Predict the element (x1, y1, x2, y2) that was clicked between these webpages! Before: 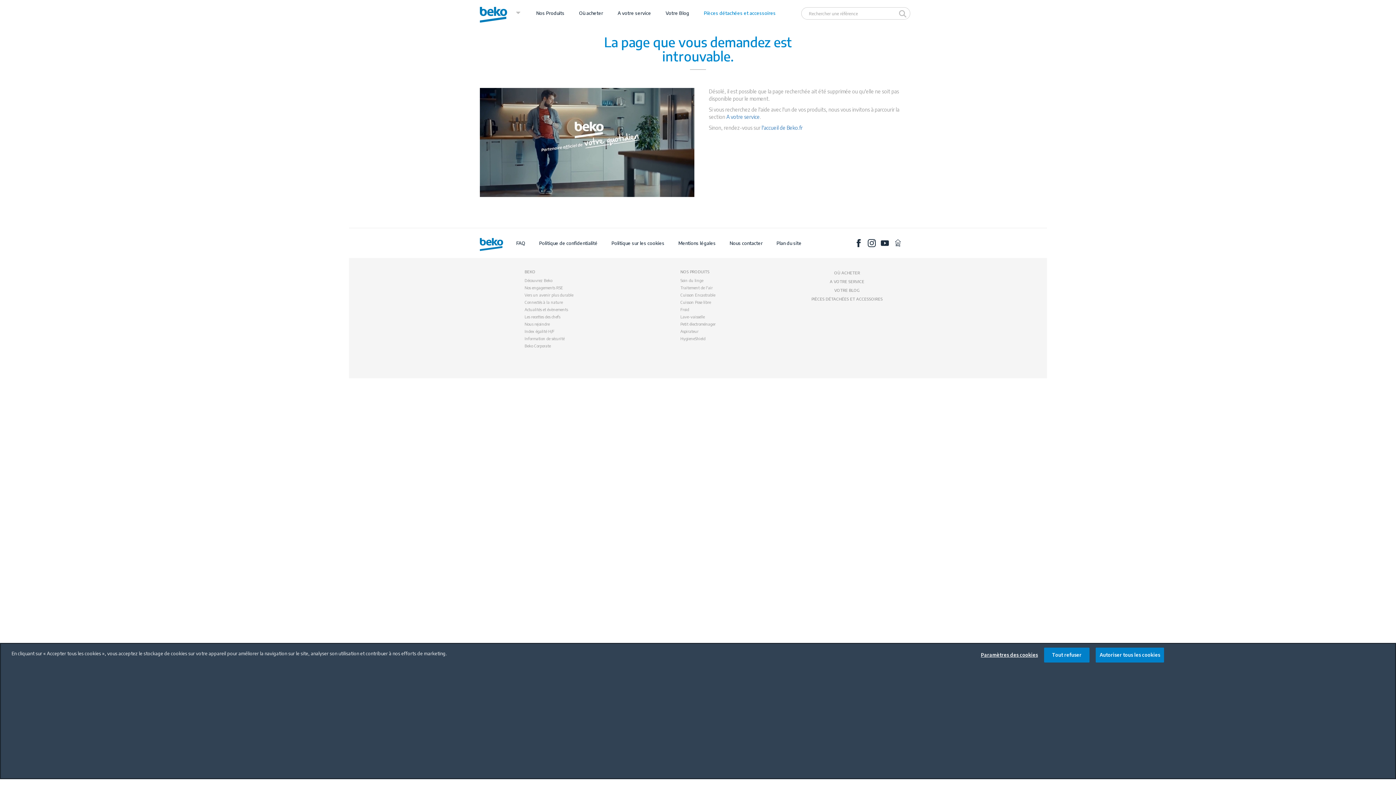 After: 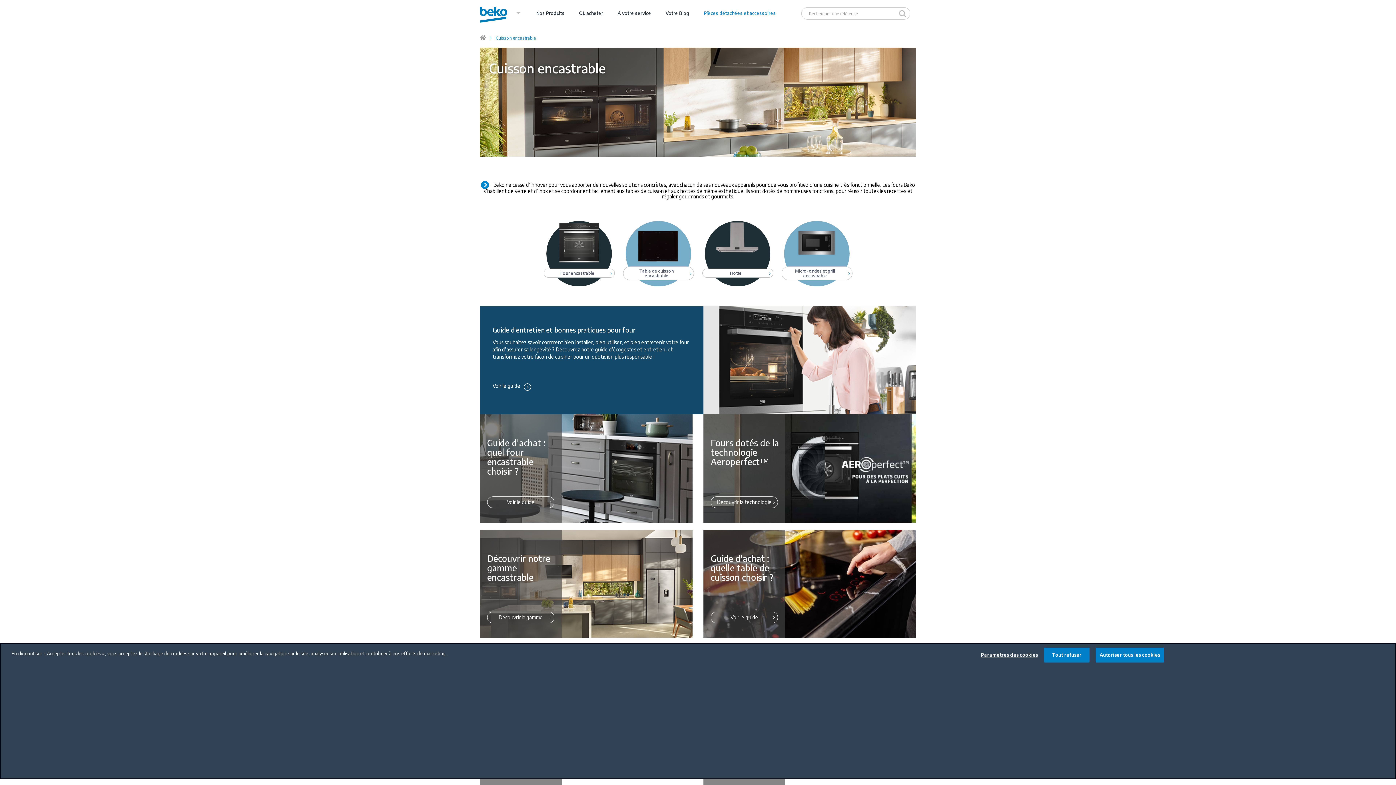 Action: bbox: (680, 292, 715, 297) label: Cuisson Encastrable